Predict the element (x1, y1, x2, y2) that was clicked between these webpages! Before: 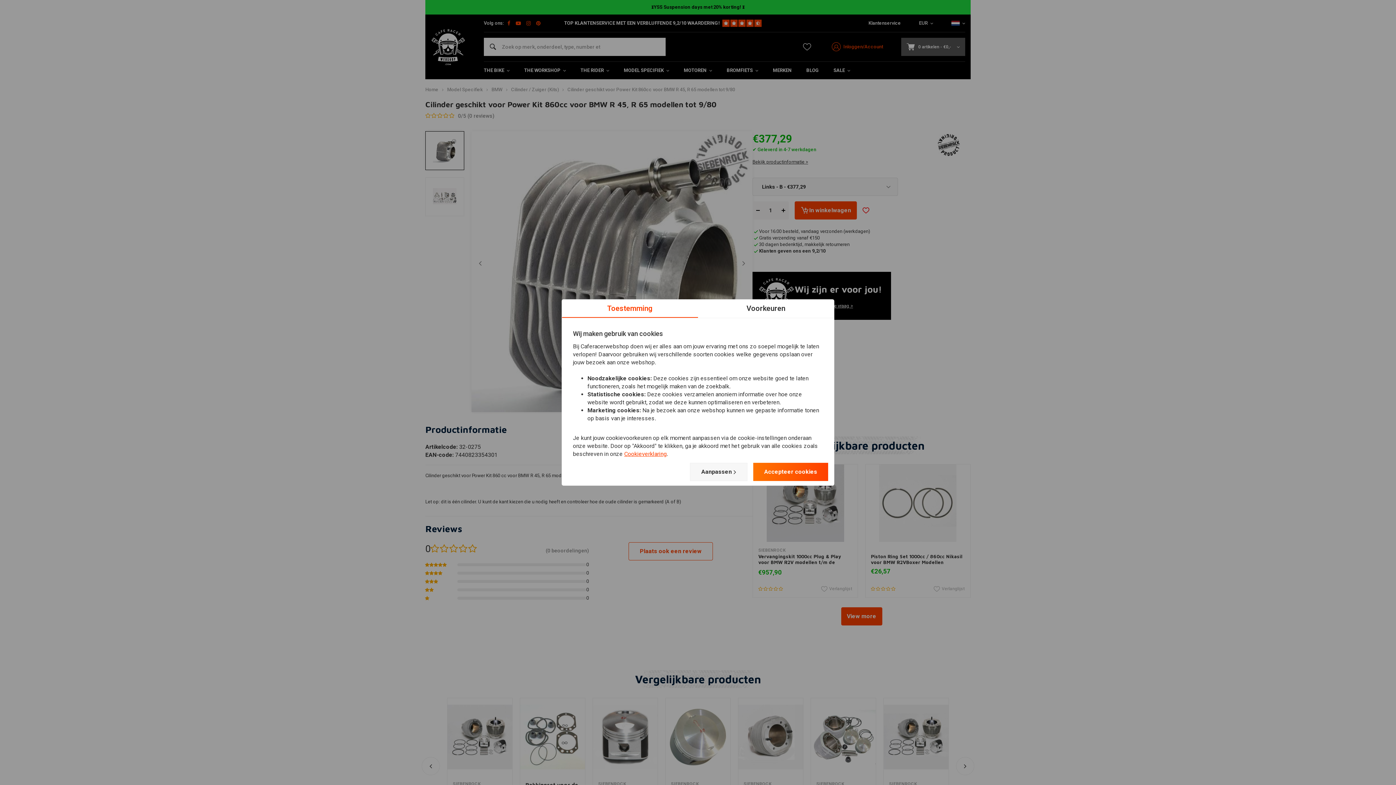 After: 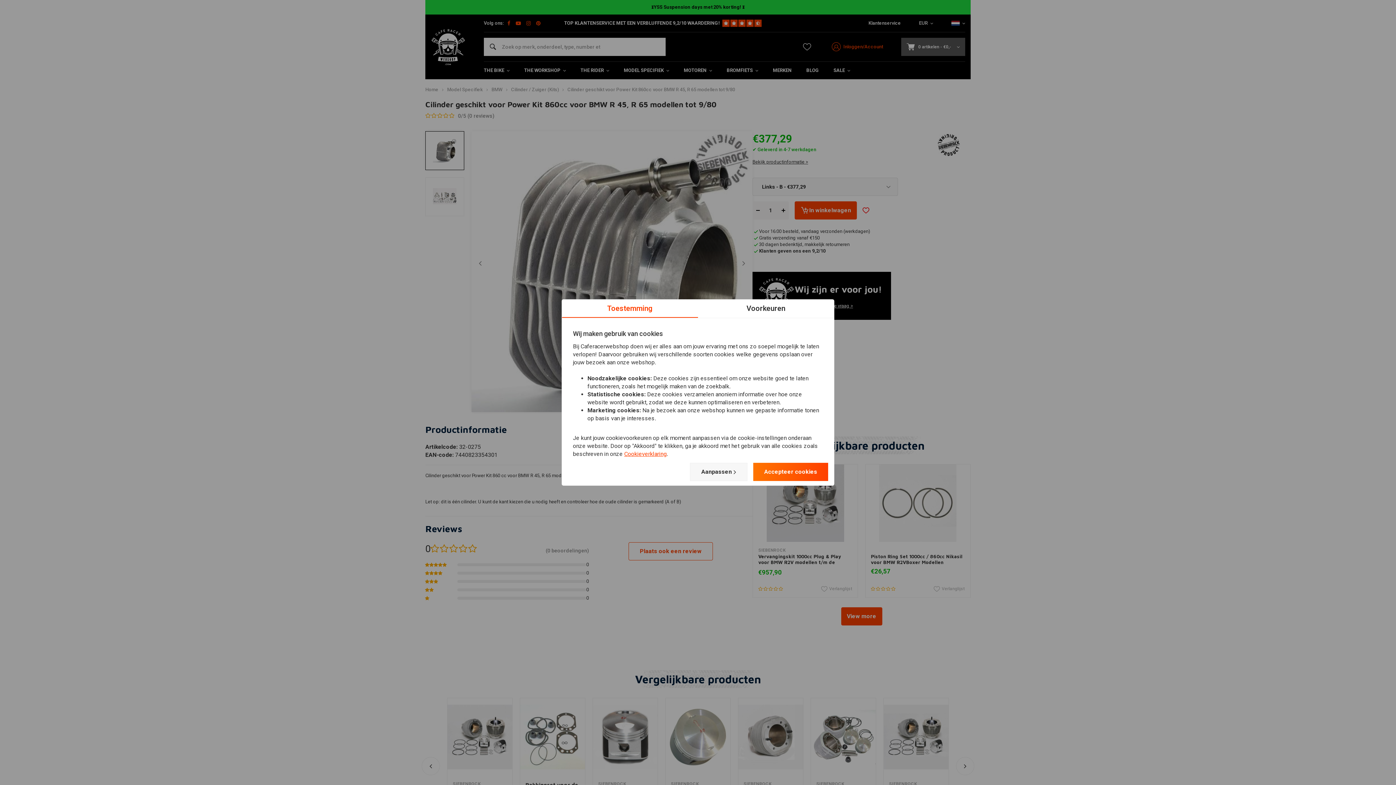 Action: label: Toestemming bbox: (562, 299, 698, 318)